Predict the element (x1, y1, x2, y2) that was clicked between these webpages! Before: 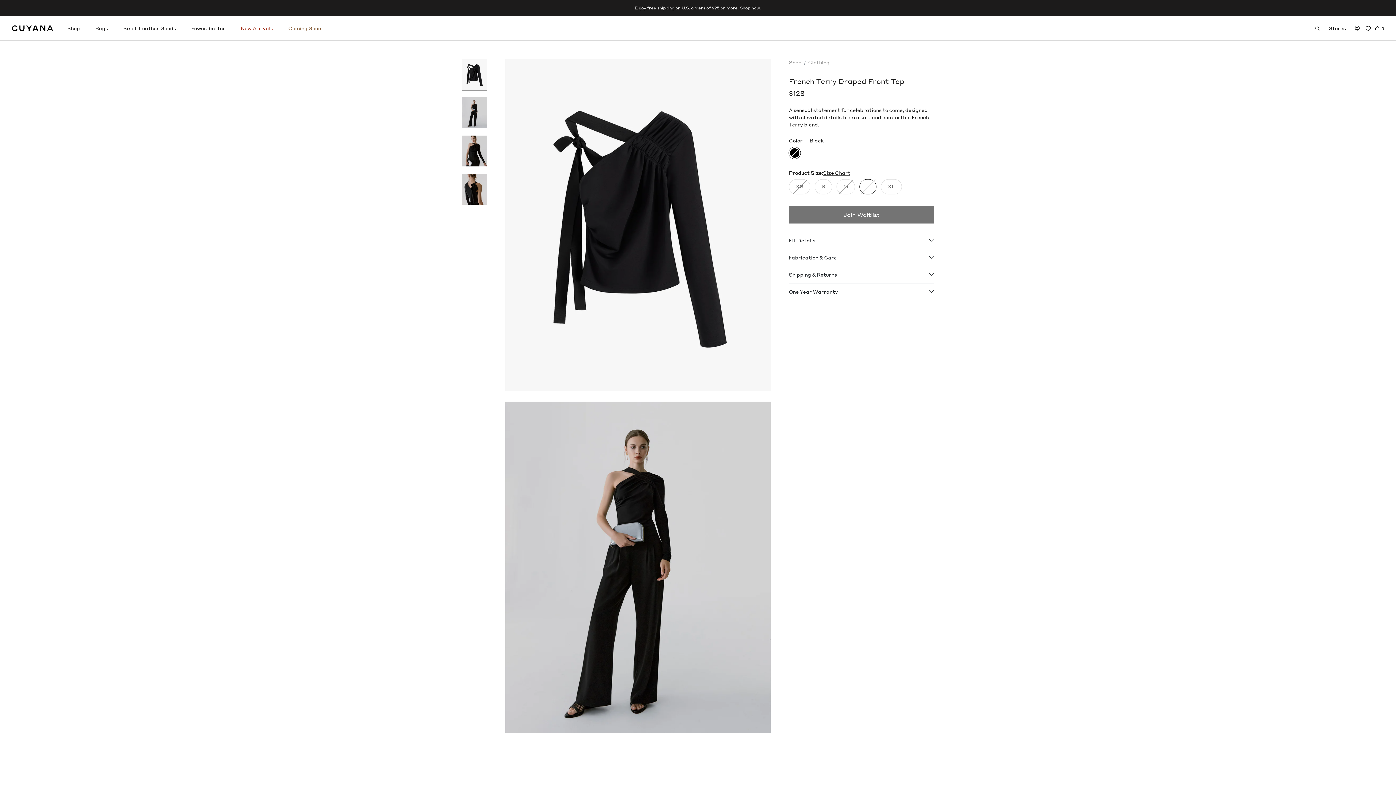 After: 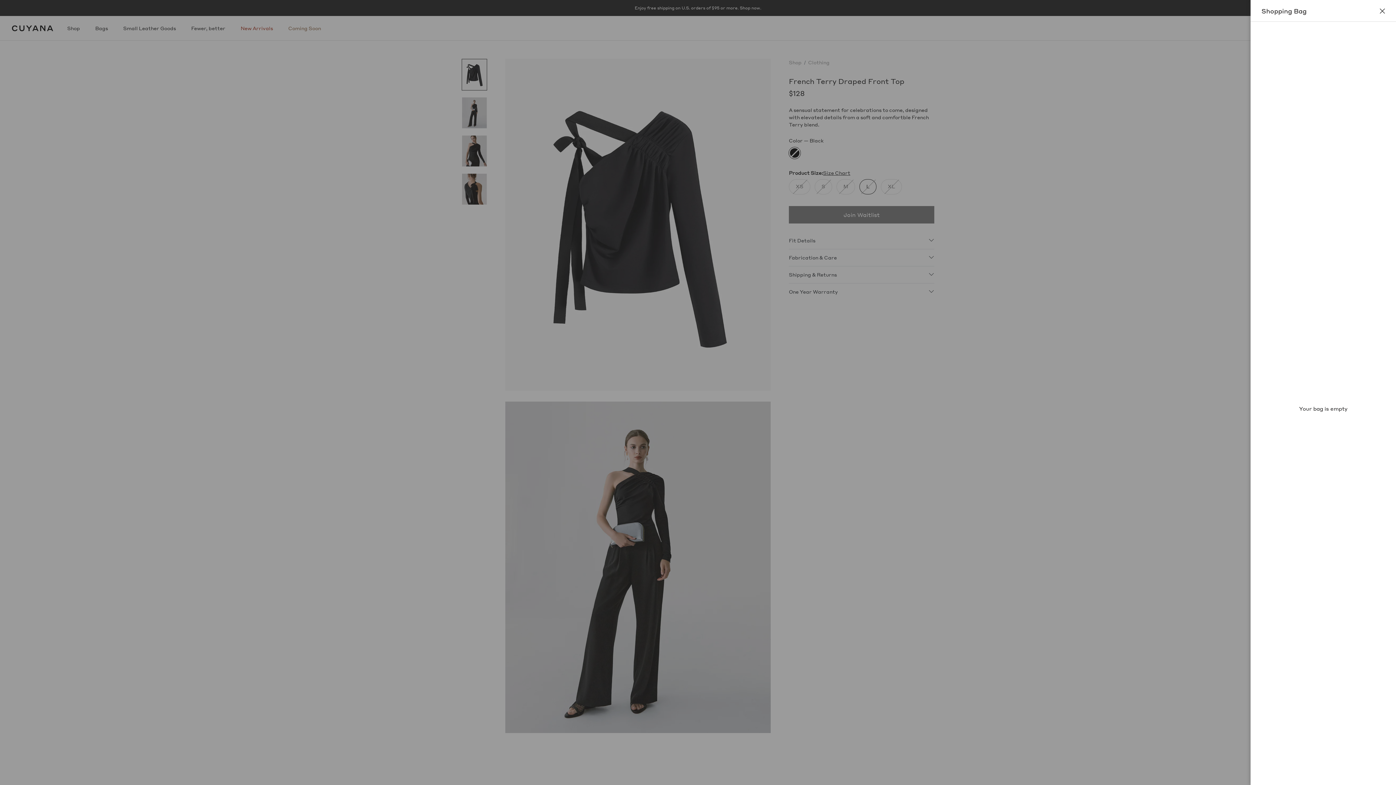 Action: label: Open bag bbox: (1375, 24, 1384, 32)